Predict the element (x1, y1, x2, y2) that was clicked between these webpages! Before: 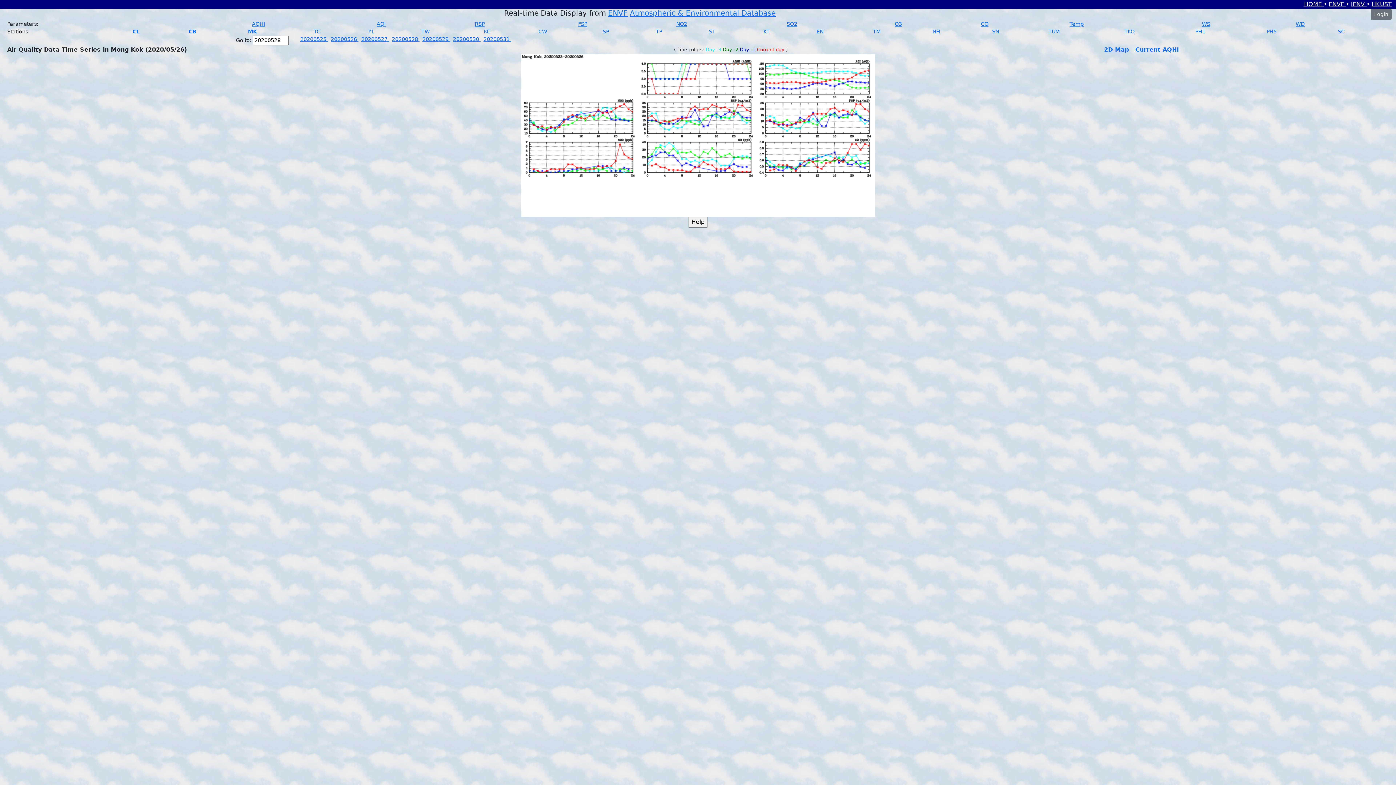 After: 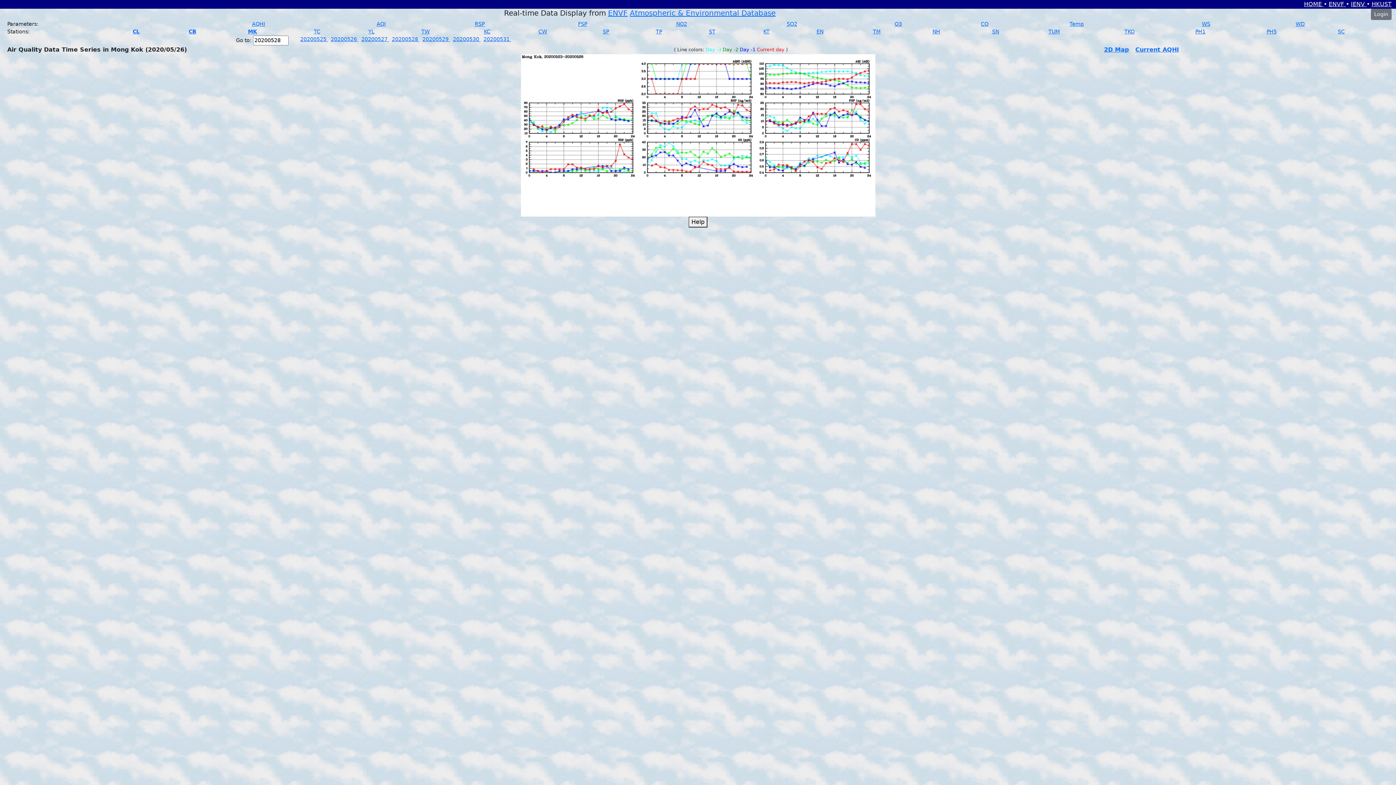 Action: bbox: (1372, 0, 1392, 7) label: HKUST